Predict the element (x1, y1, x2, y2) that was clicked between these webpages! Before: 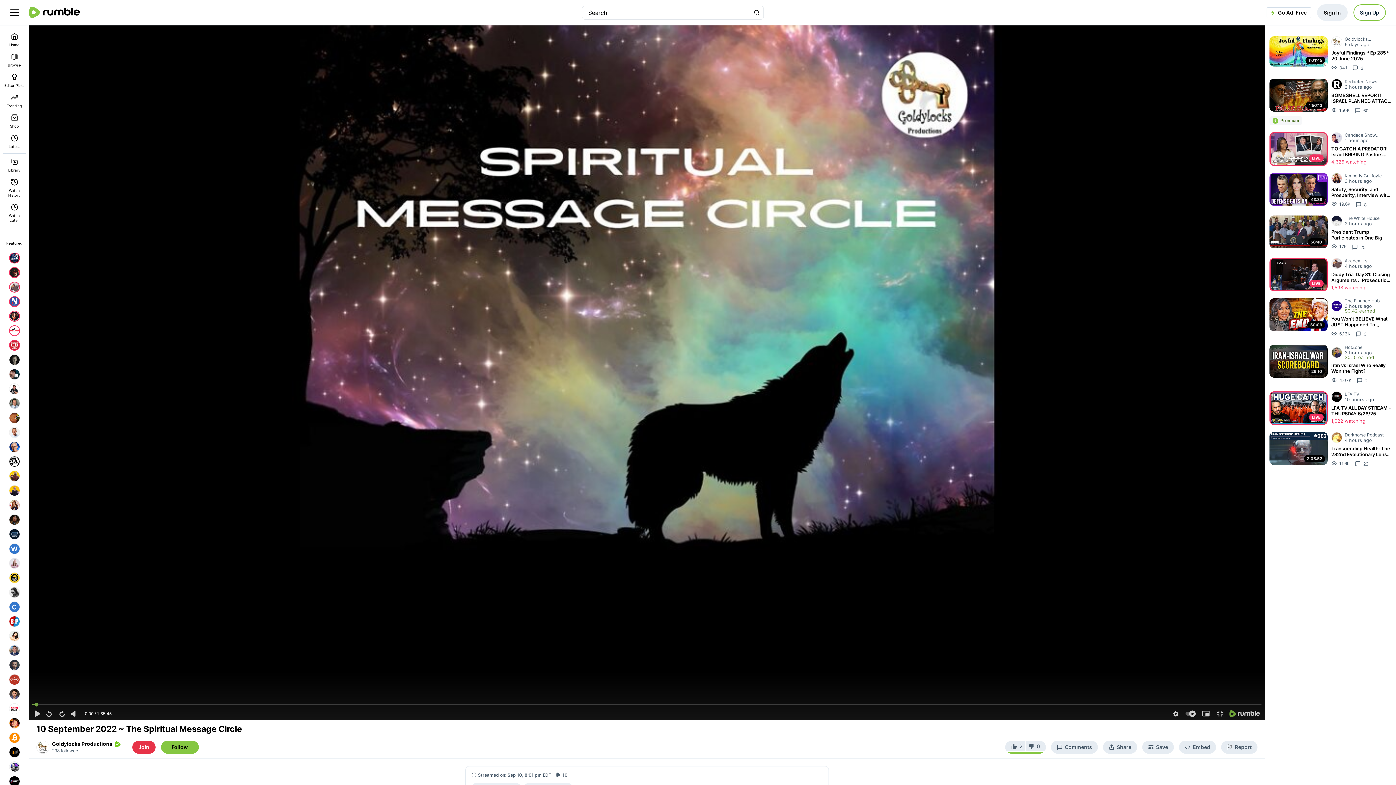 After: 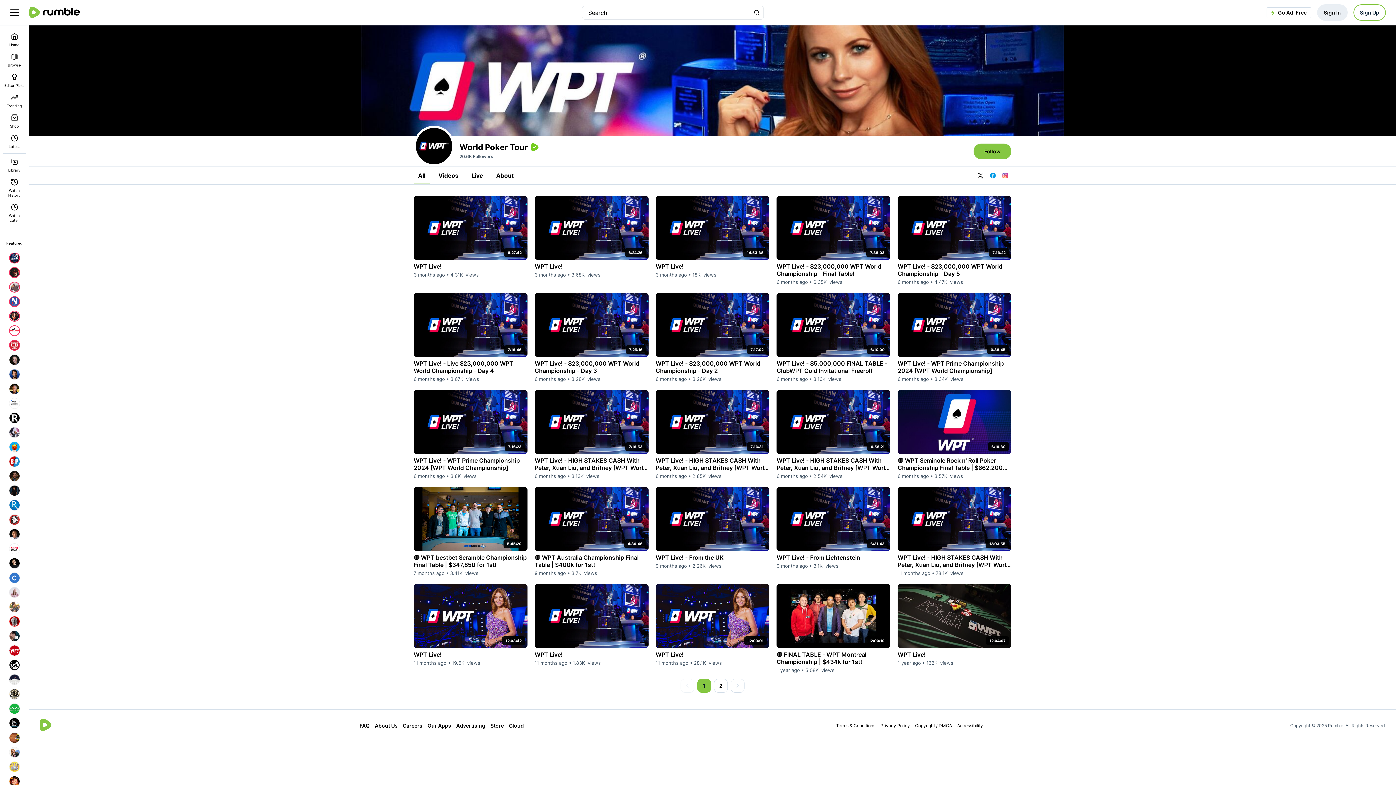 Action: bbox: (7, 774, 21, 789)